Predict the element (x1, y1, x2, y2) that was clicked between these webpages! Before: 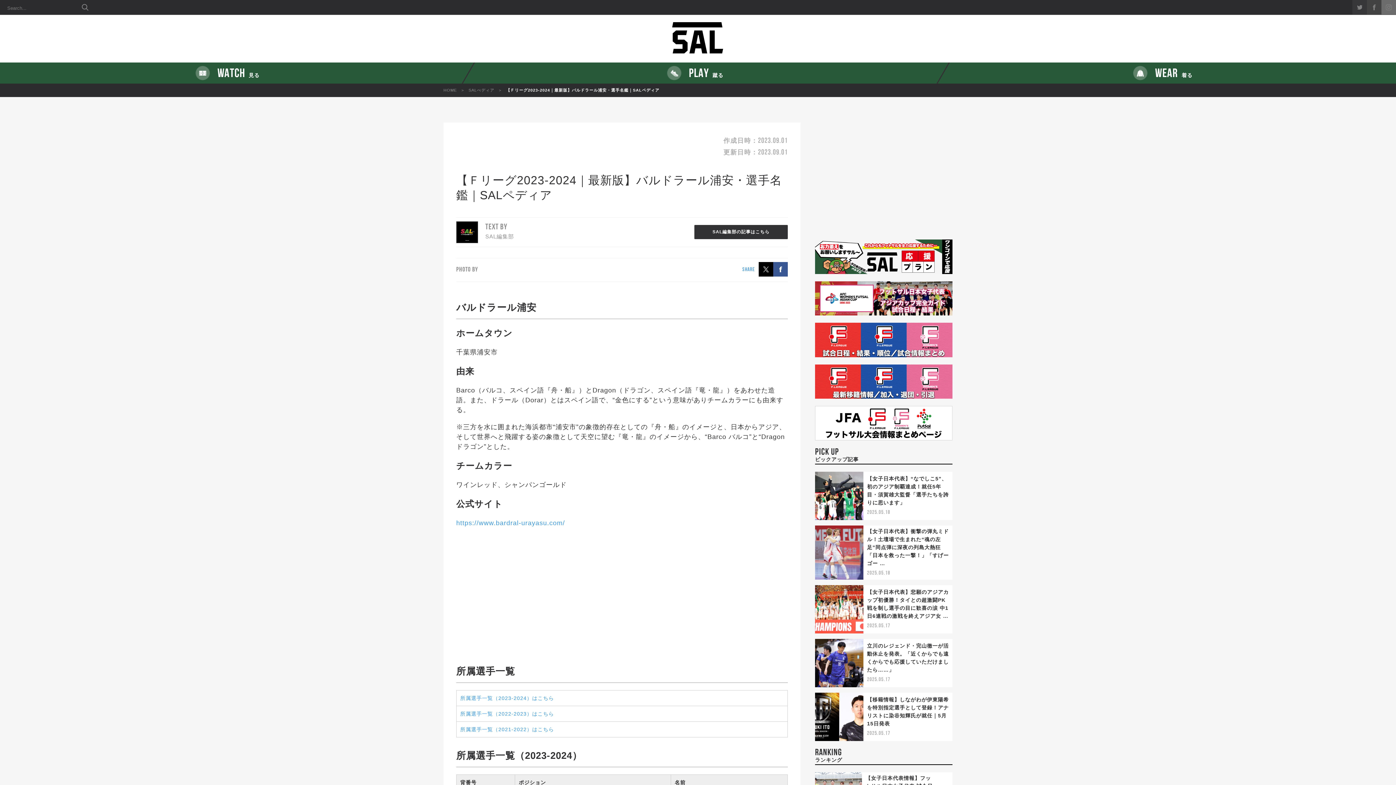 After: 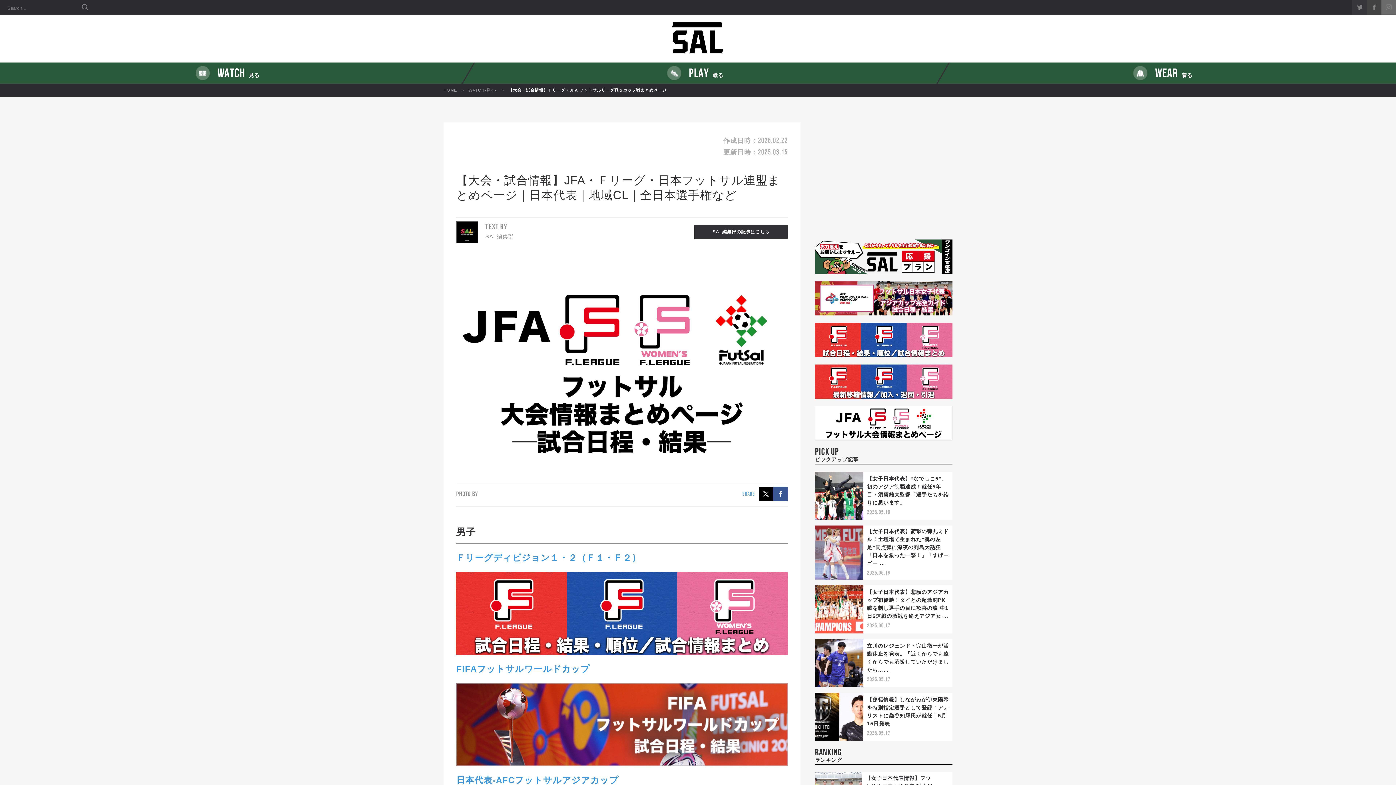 Action: bbox: (815, 406, 952, 410)